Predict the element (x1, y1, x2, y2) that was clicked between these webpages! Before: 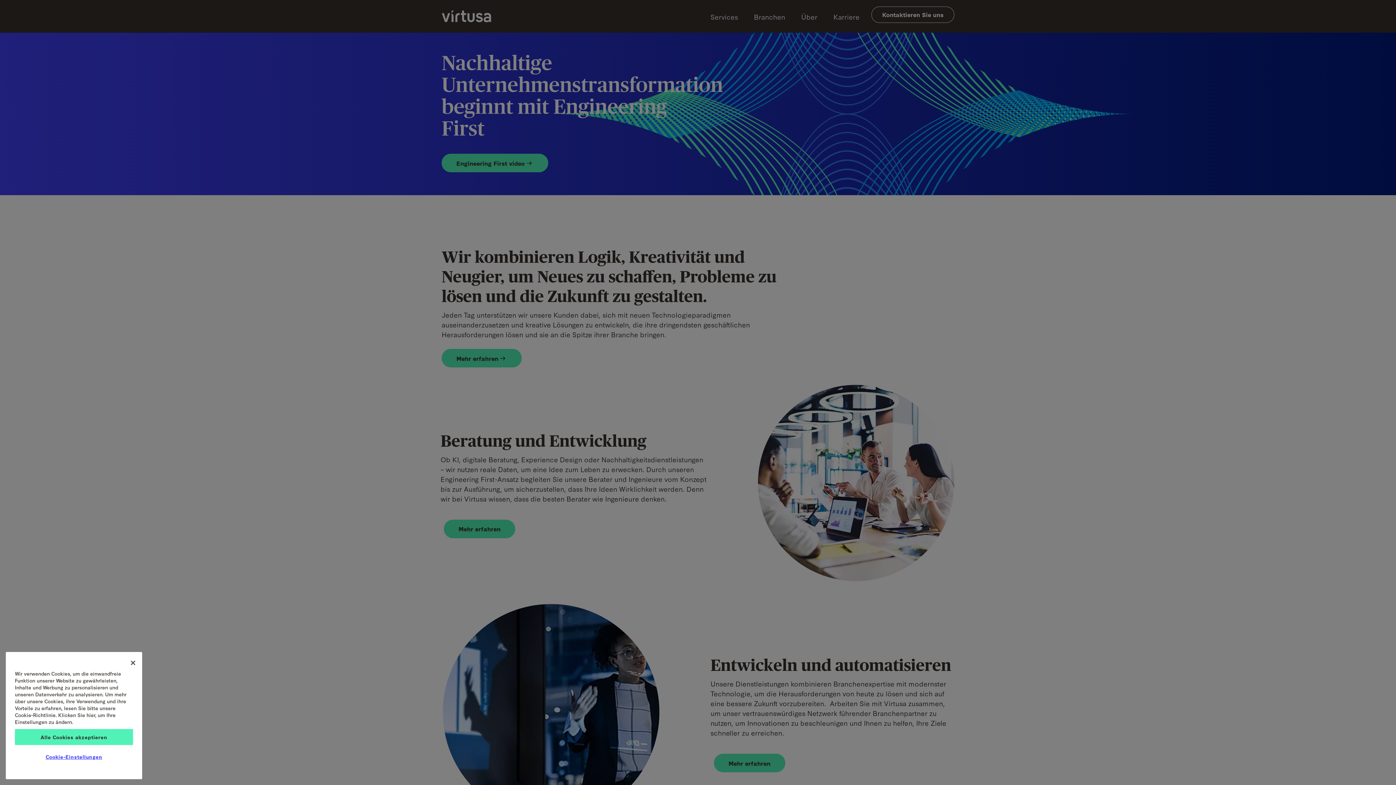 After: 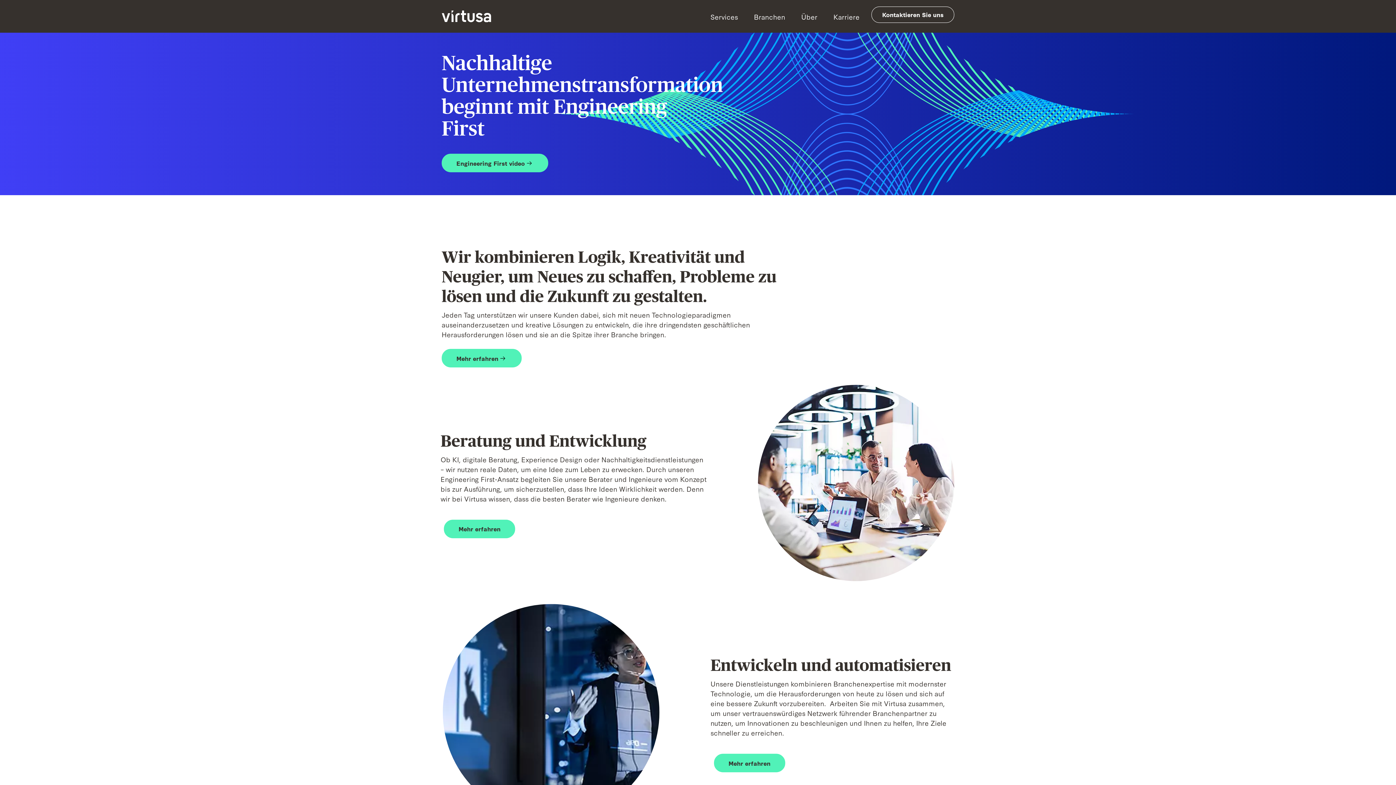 Action: bbox: (14, 729, 133, 745) label: Alle Cookies akzeptieren